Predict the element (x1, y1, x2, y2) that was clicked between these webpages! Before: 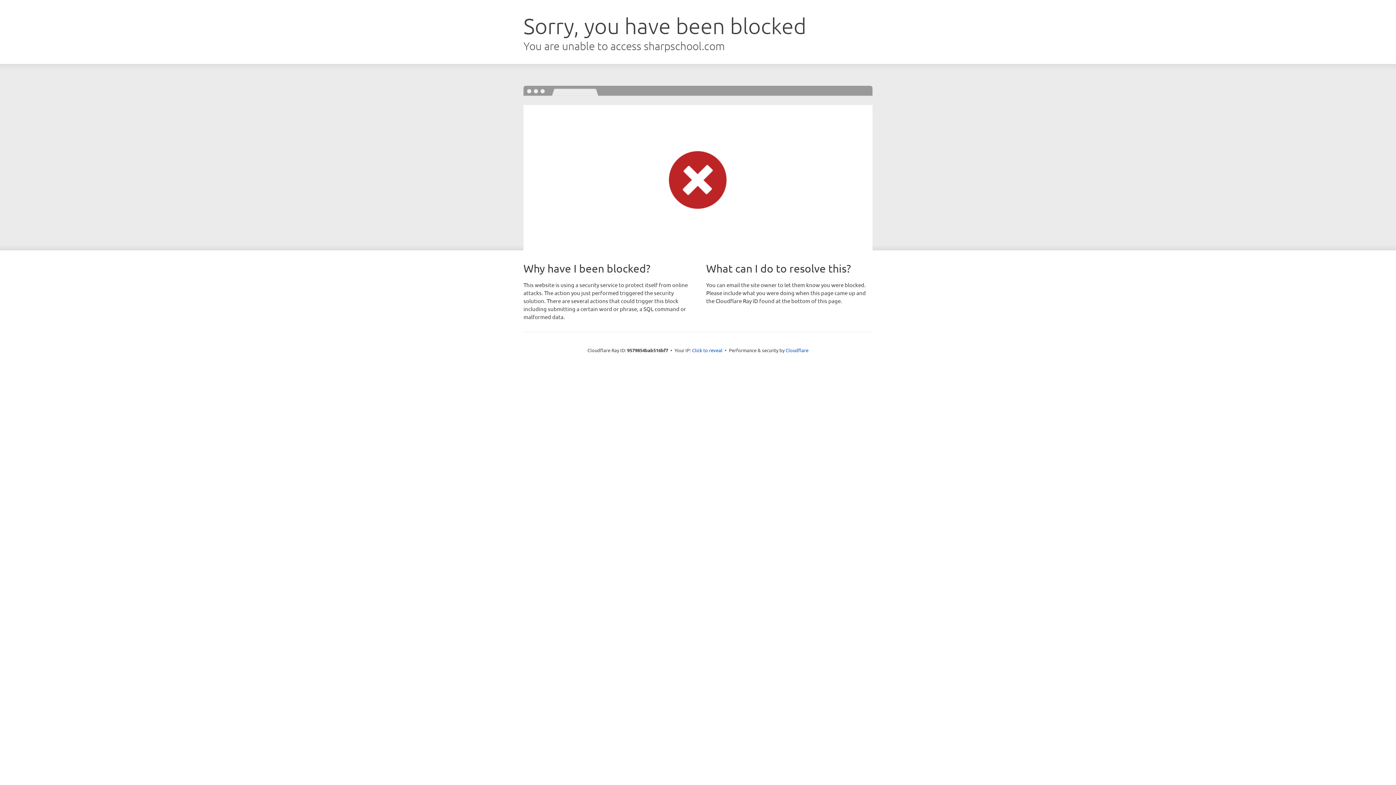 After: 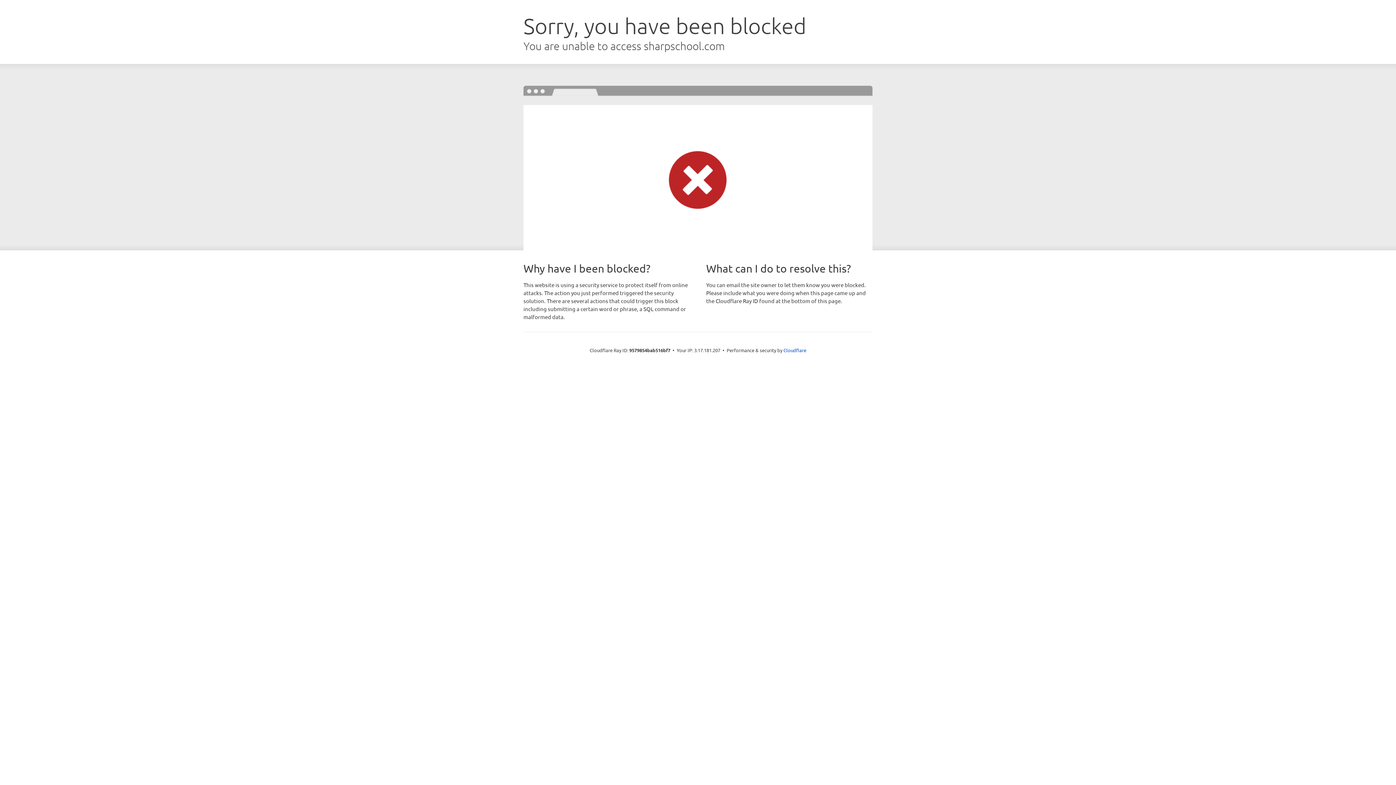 Action: label: Click to reveal bbox: (692, 346, 722, 353)